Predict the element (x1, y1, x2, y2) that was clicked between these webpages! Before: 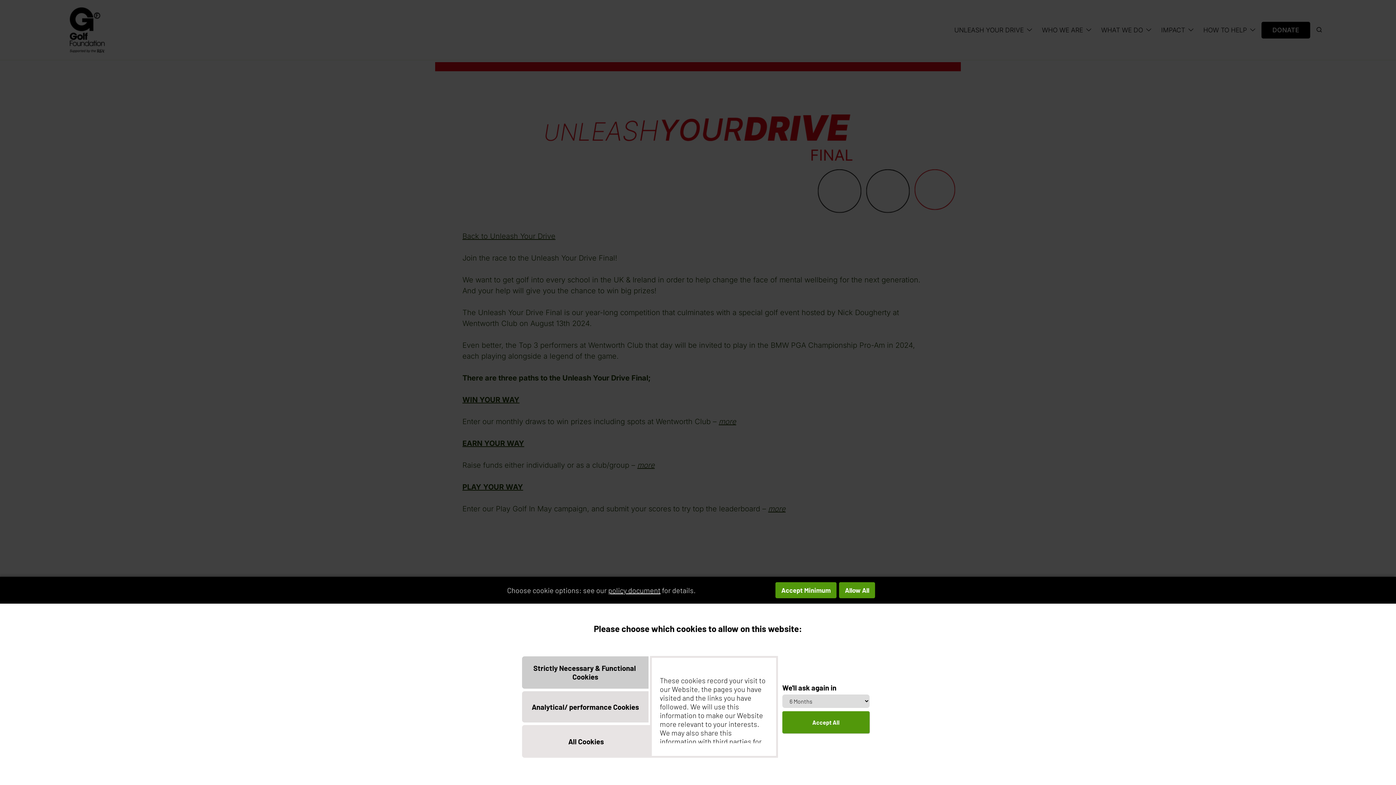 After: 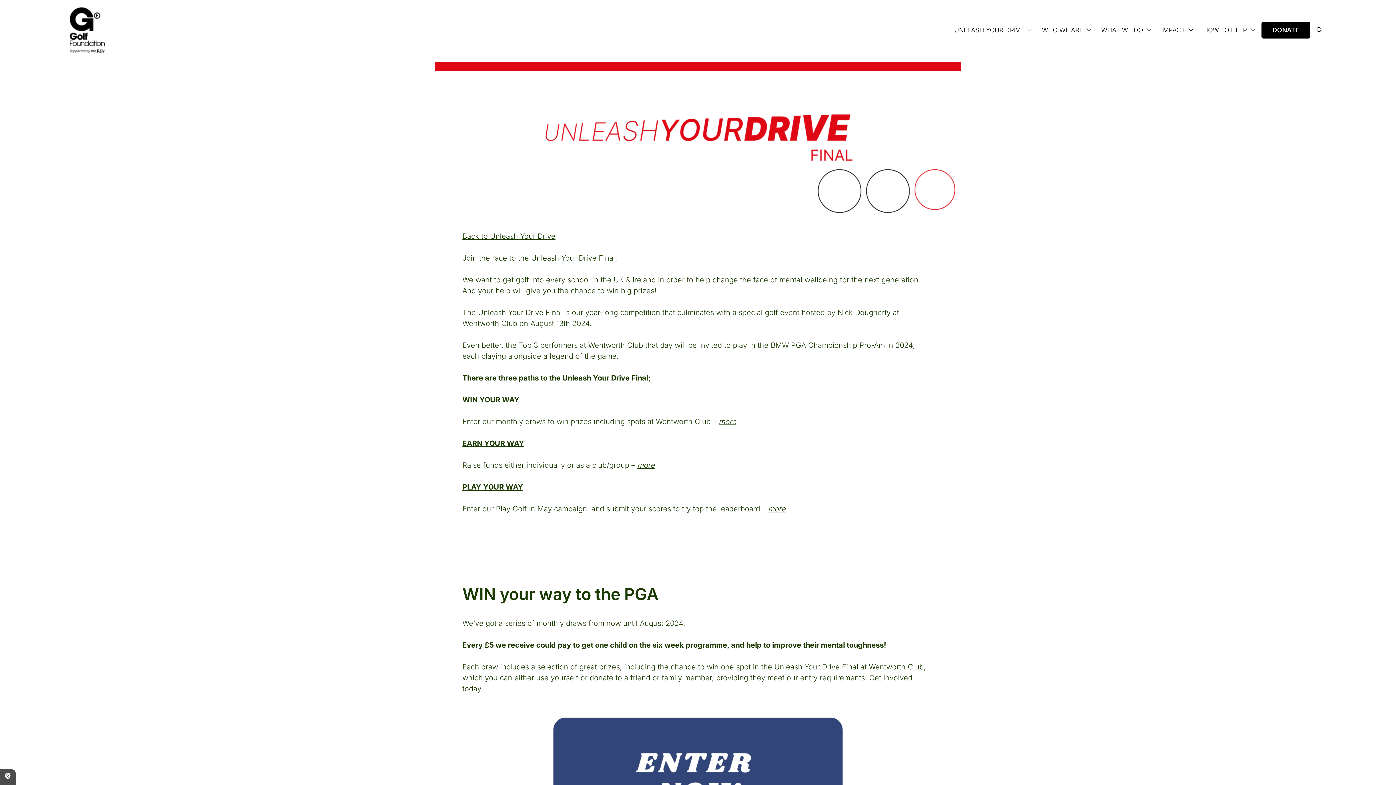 Action: label: Allow All bbox: (839, 582, 875, 598)